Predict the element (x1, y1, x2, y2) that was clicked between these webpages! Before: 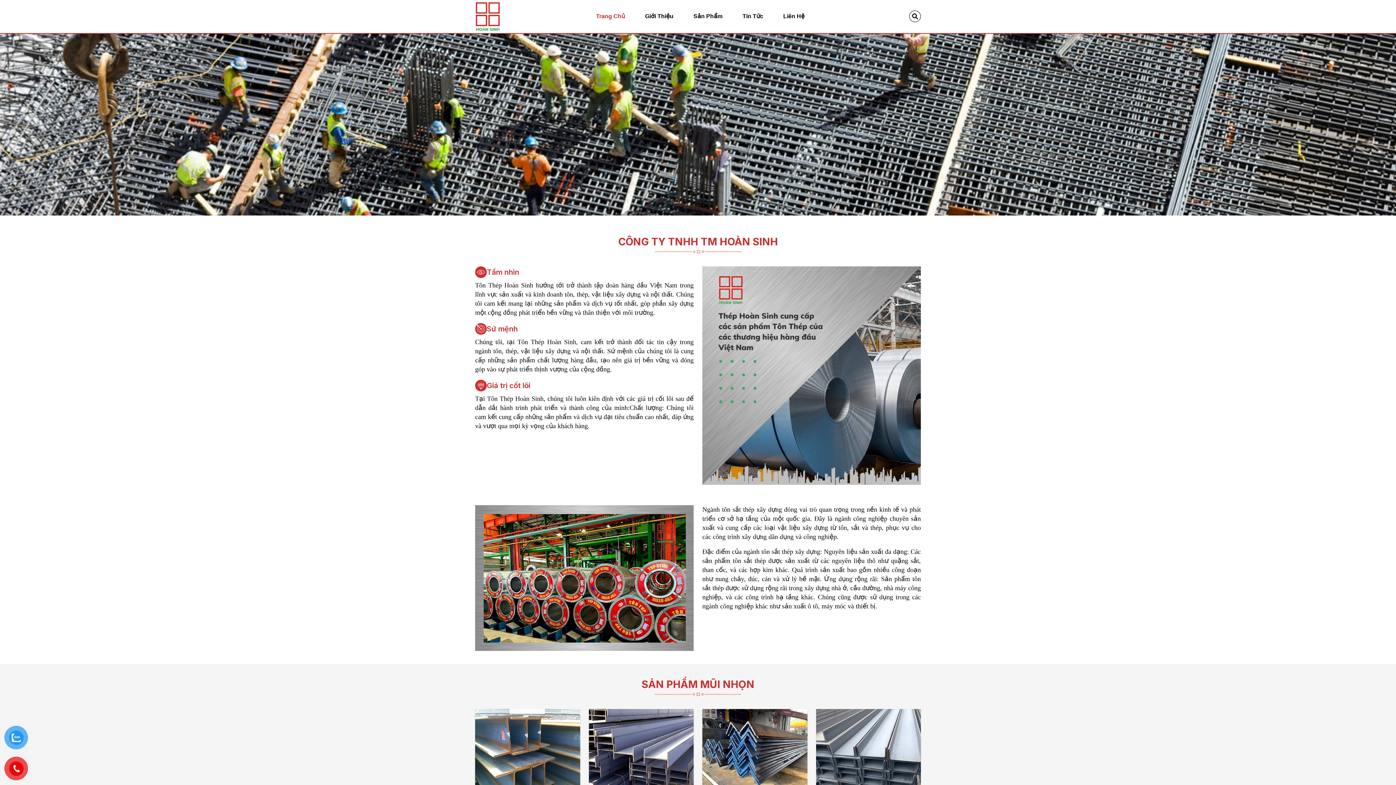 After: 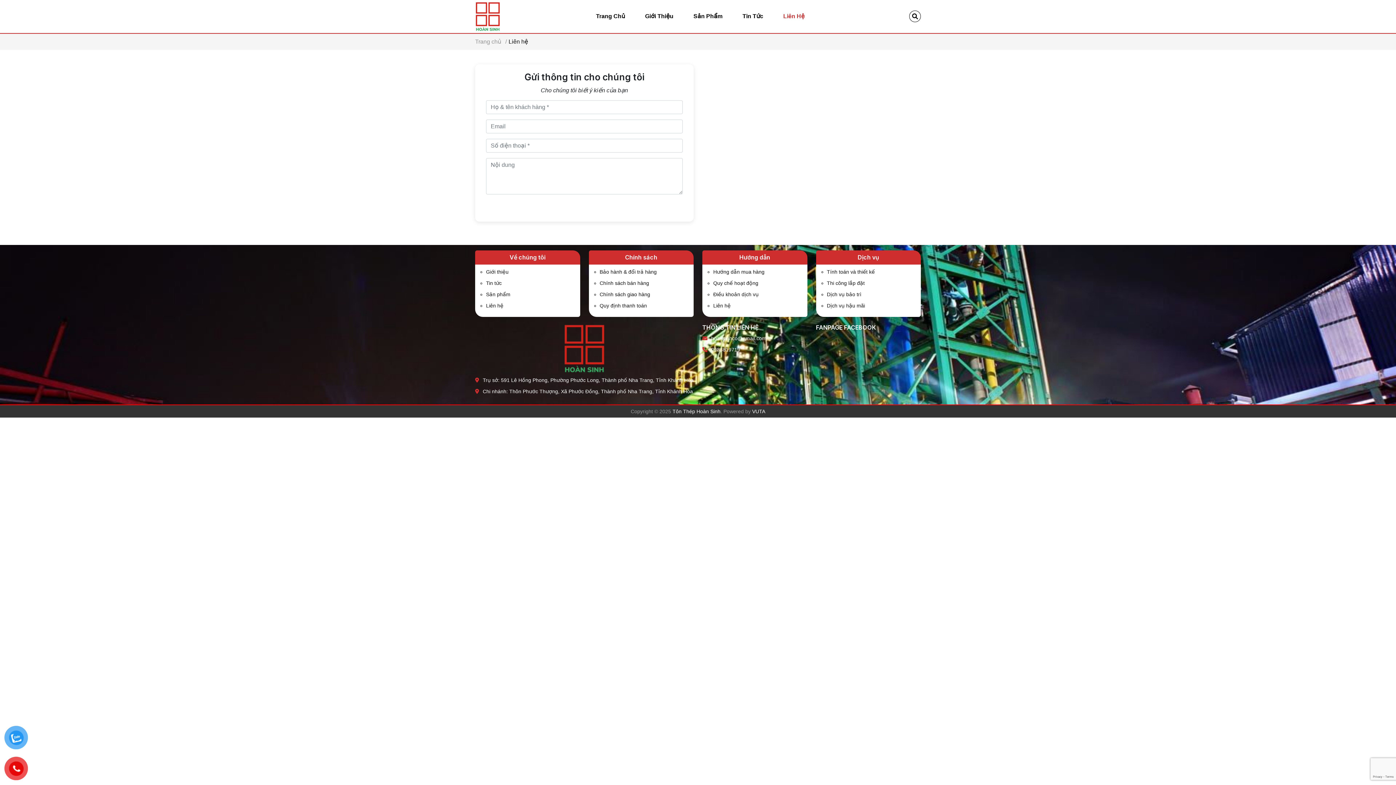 Action: label: Liên Hệ bbox: (778, 8, 819, 24)